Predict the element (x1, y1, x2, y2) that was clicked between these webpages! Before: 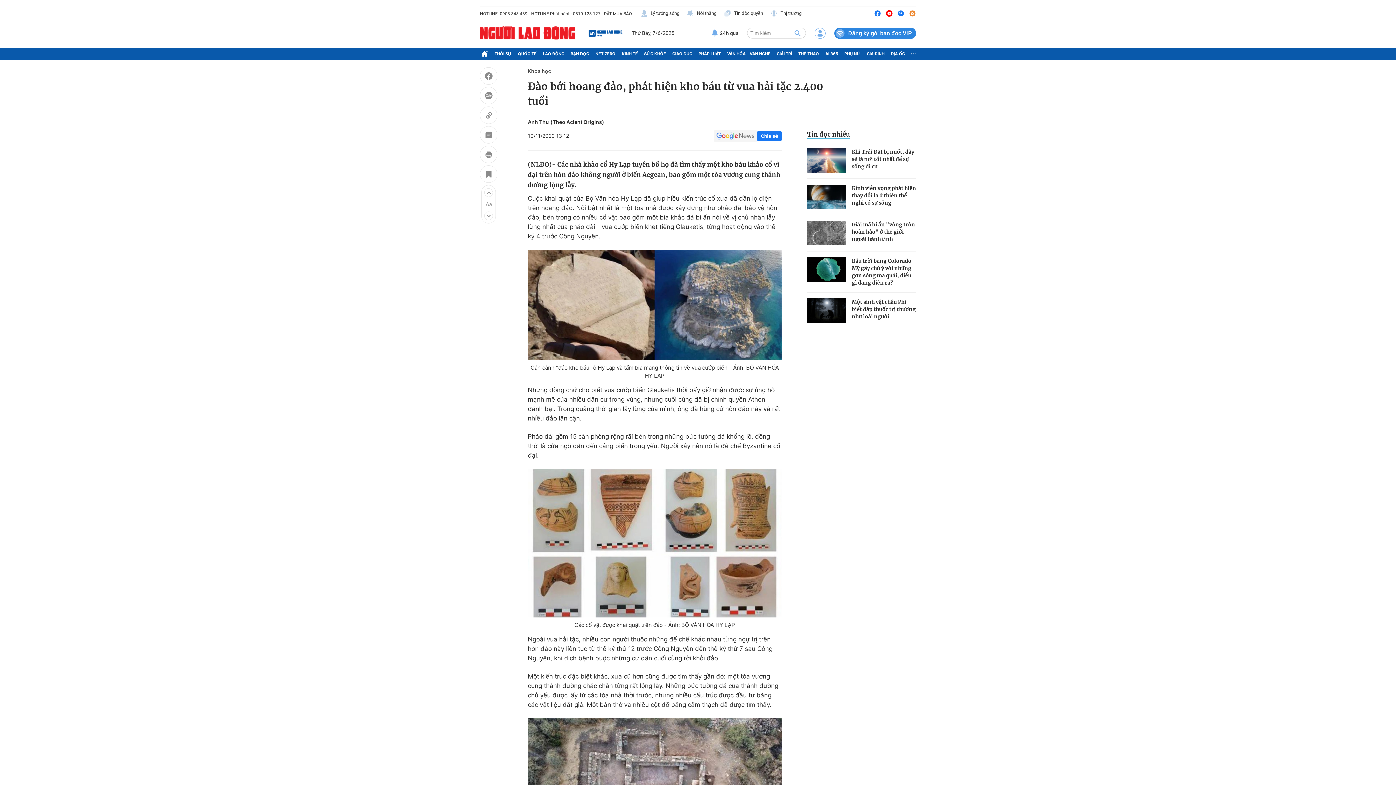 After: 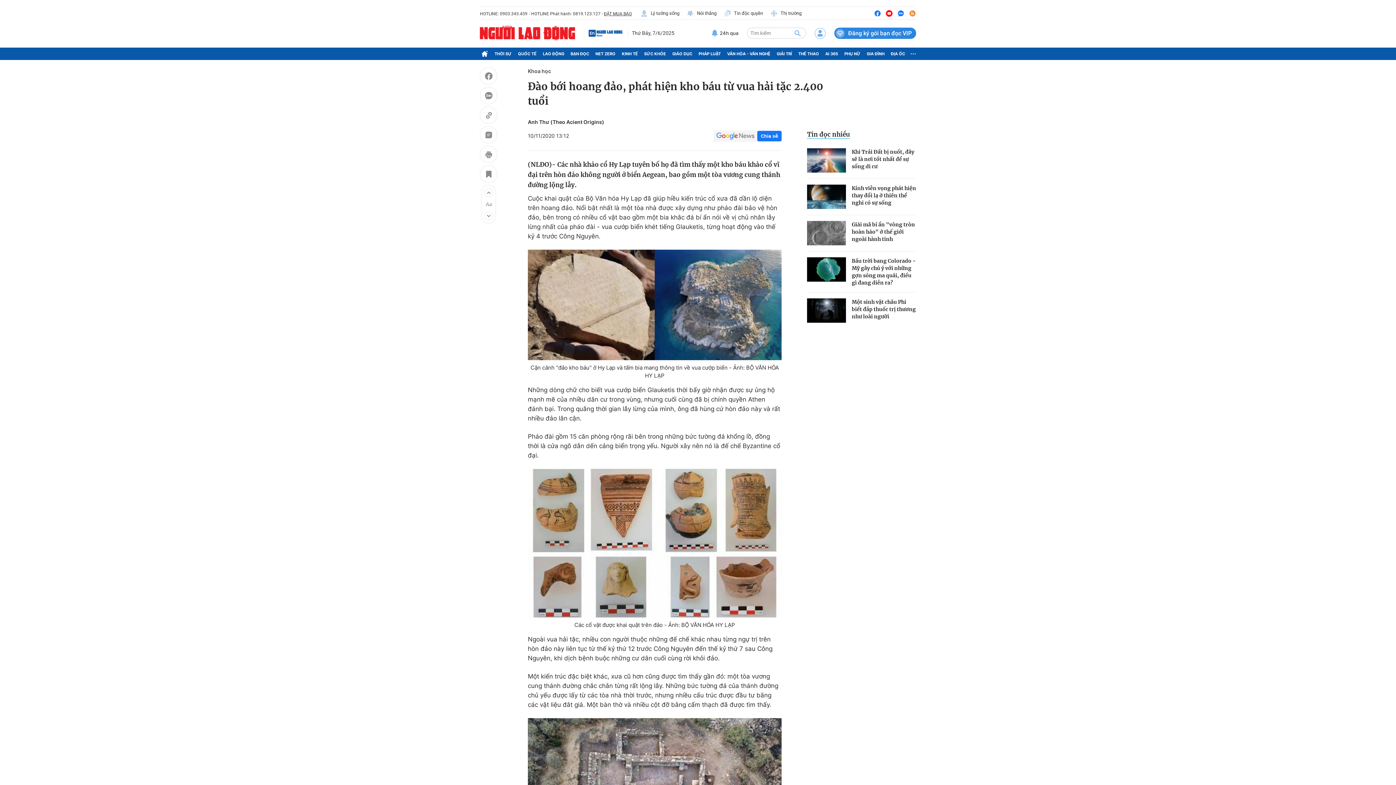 Action: bbox: (792, 27, 803, 38) label: btn-search